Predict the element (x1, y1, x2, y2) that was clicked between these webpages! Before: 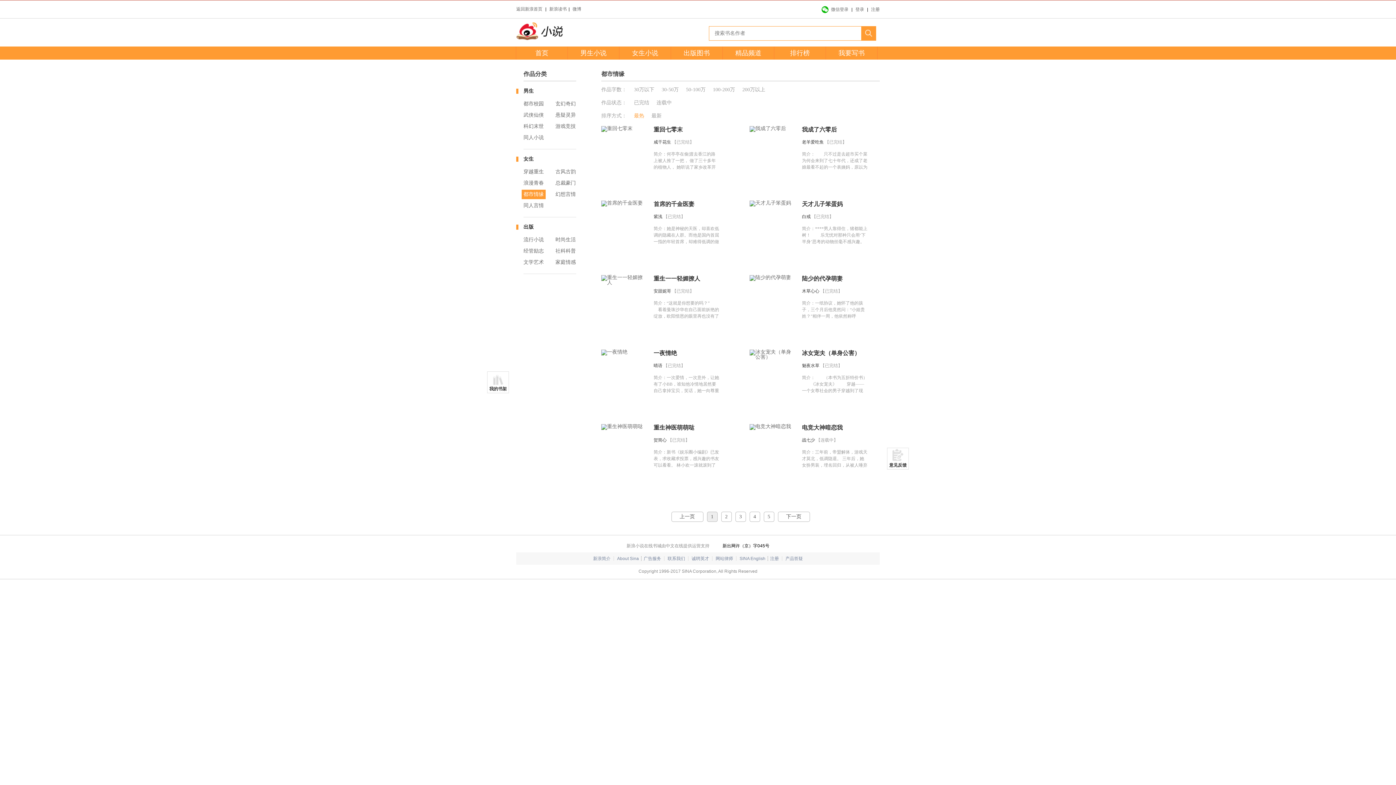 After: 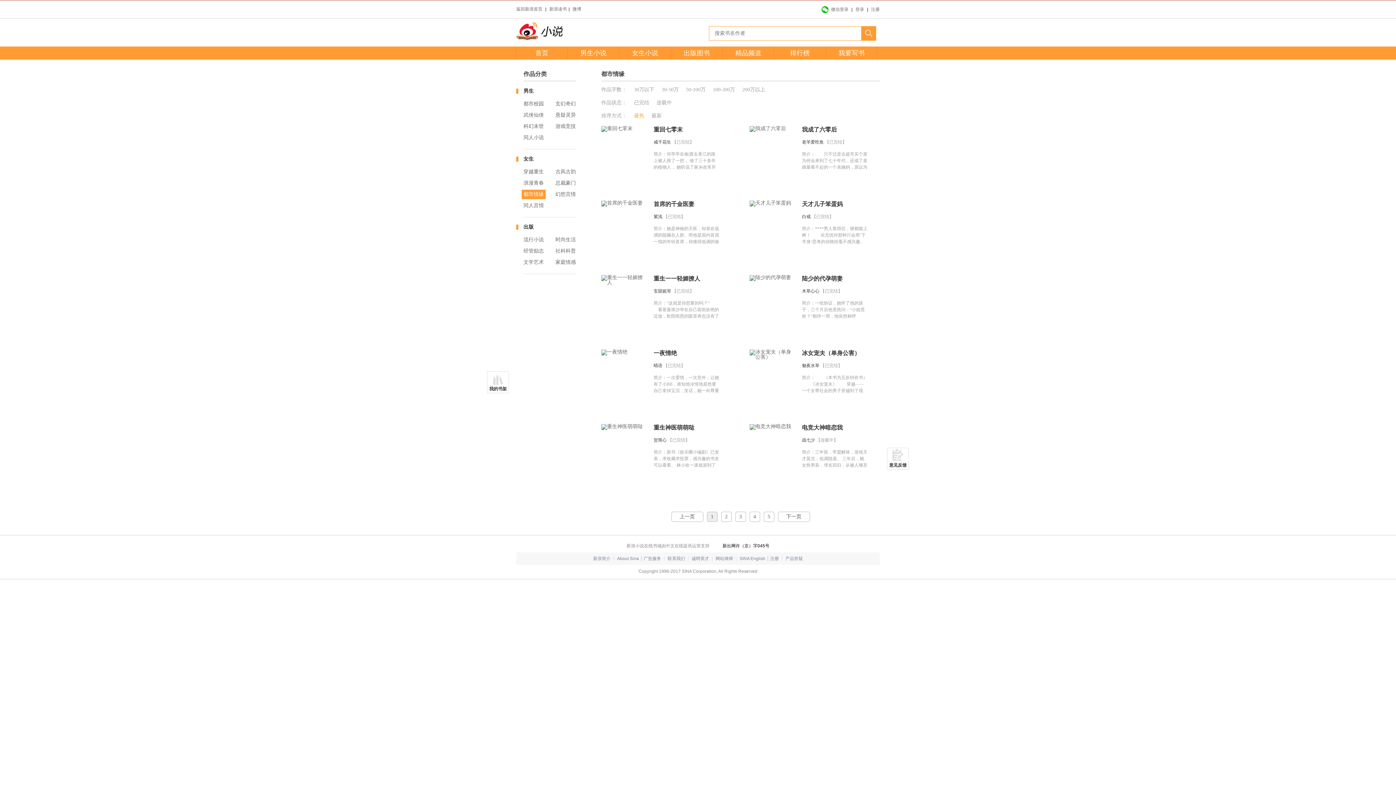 Action: bbox: (749, 354, 791, 360)